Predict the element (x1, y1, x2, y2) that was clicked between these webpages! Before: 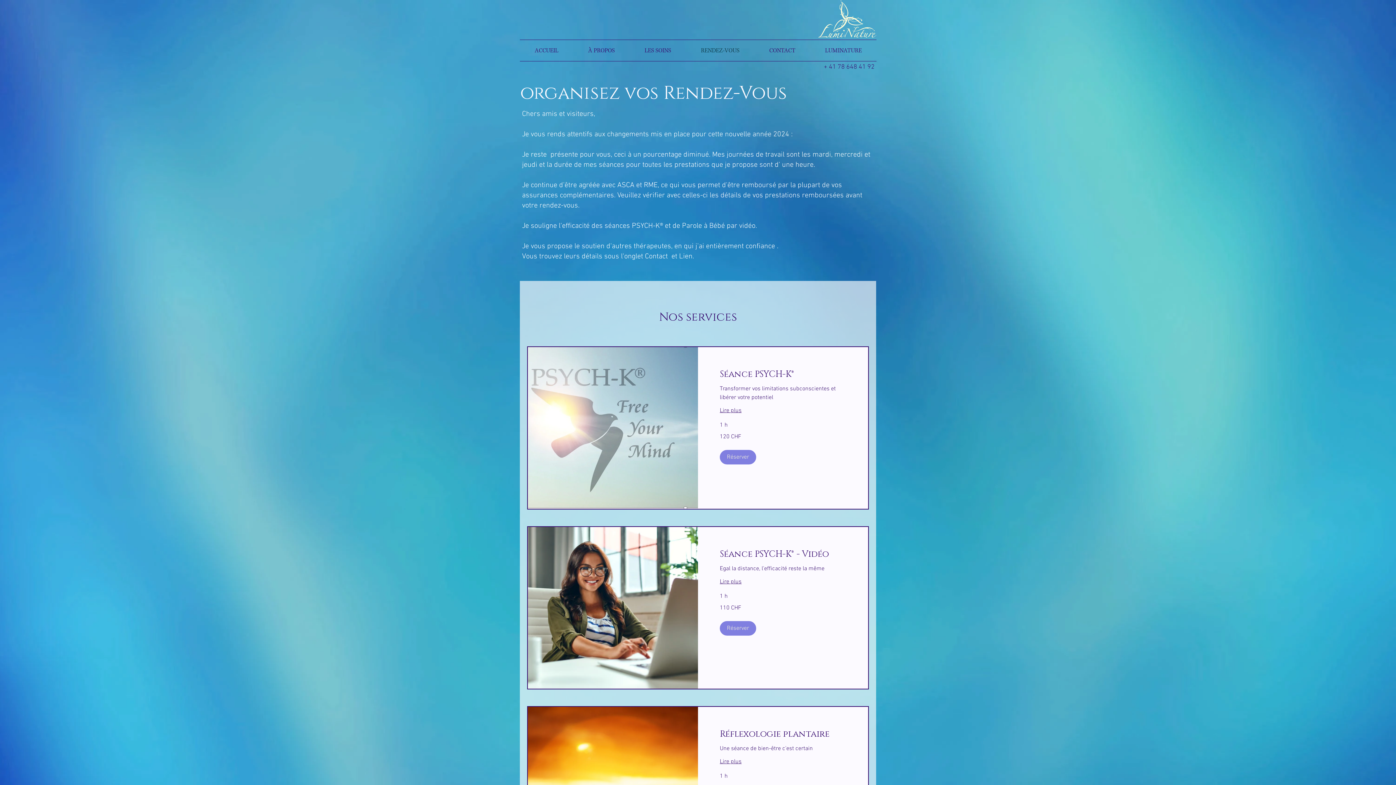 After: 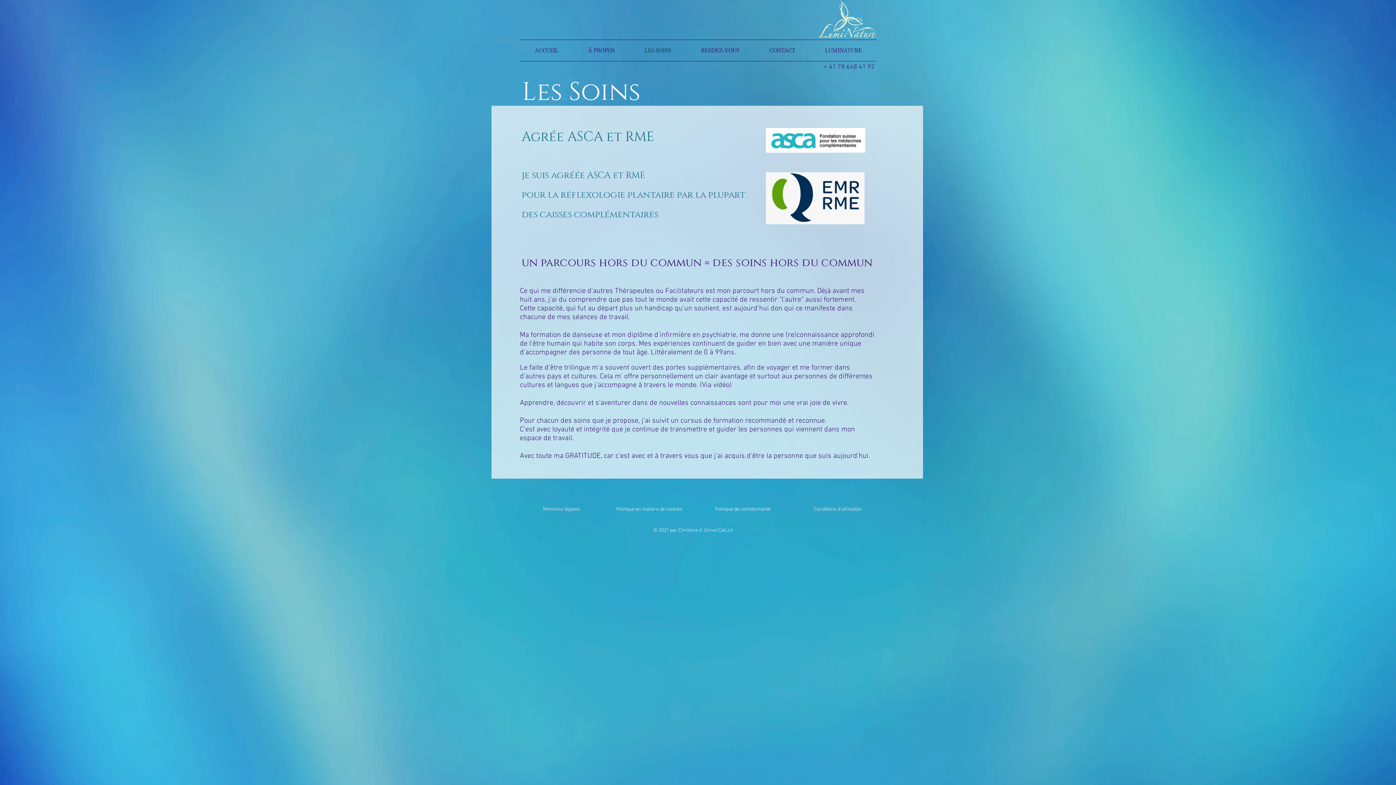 Action: bbox: (629, 40, 686, 61) label: LES SOINS